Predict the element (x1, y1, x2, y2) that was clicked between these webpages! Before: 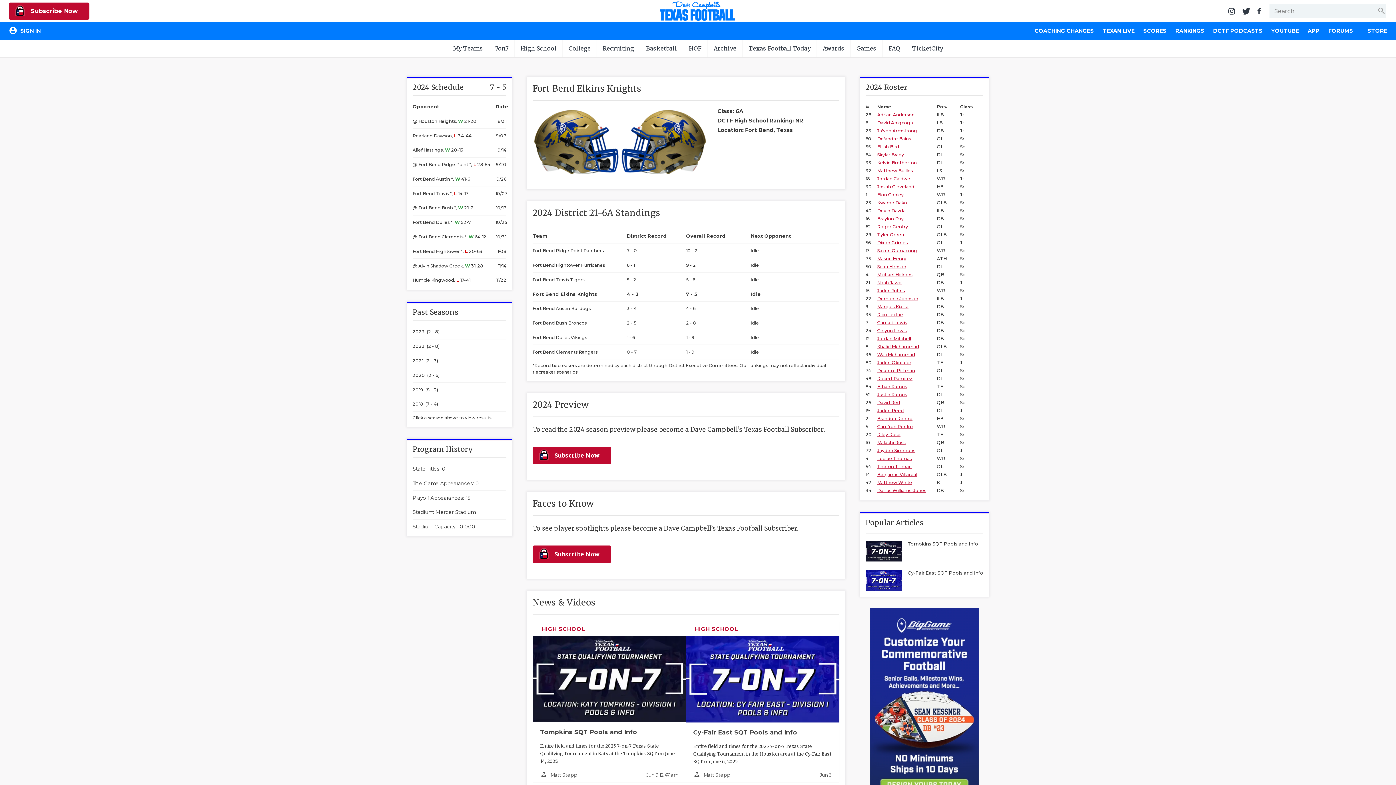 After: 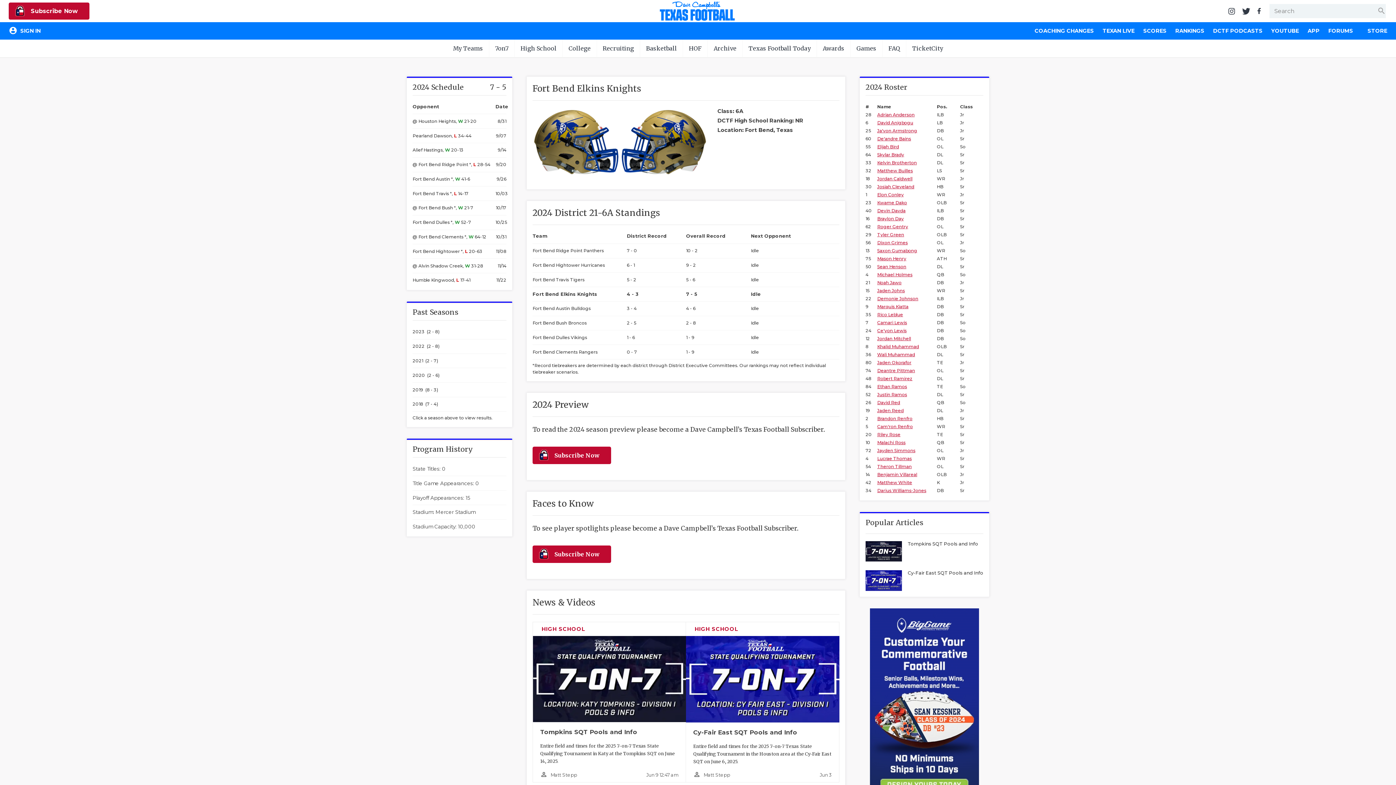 Action: label: Mason Henry bbox: (877, 256, 906, 261)